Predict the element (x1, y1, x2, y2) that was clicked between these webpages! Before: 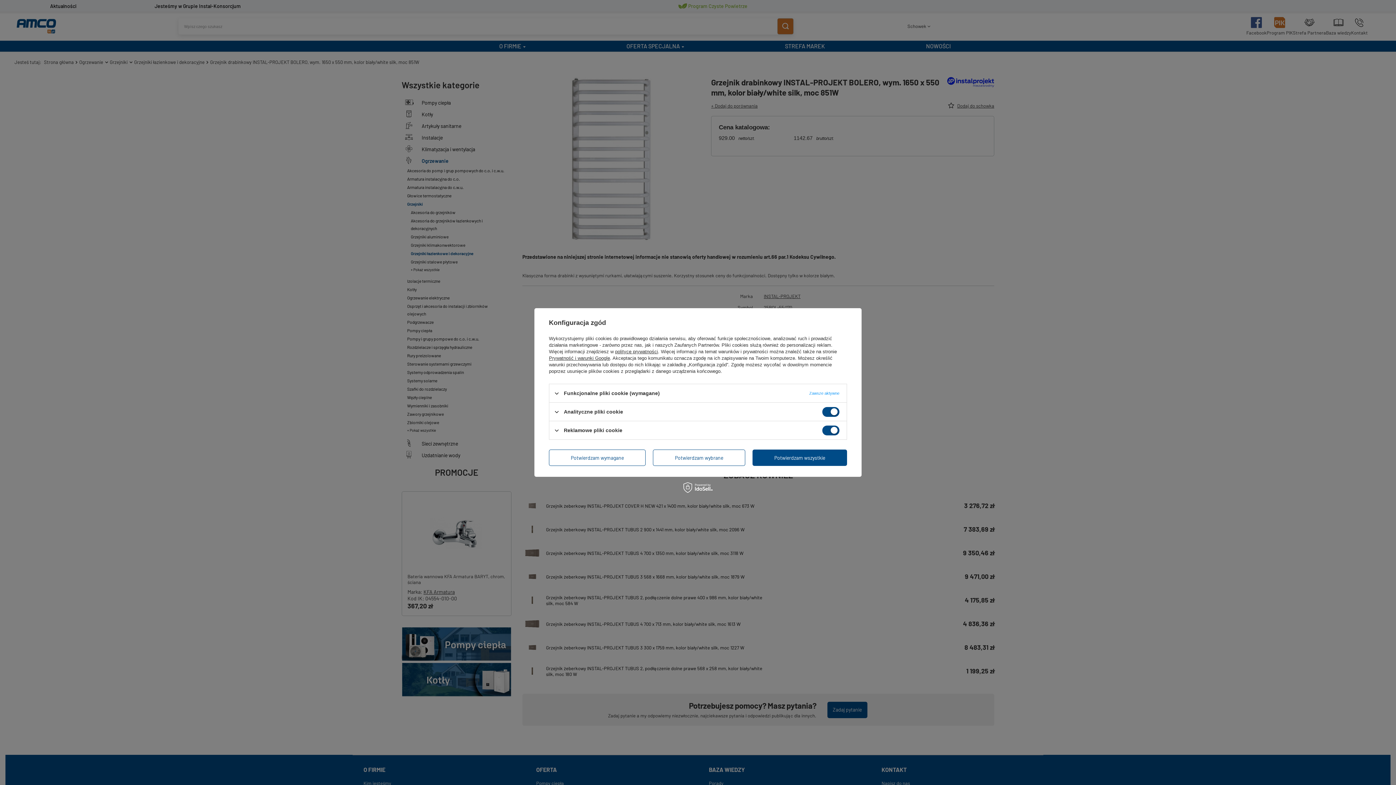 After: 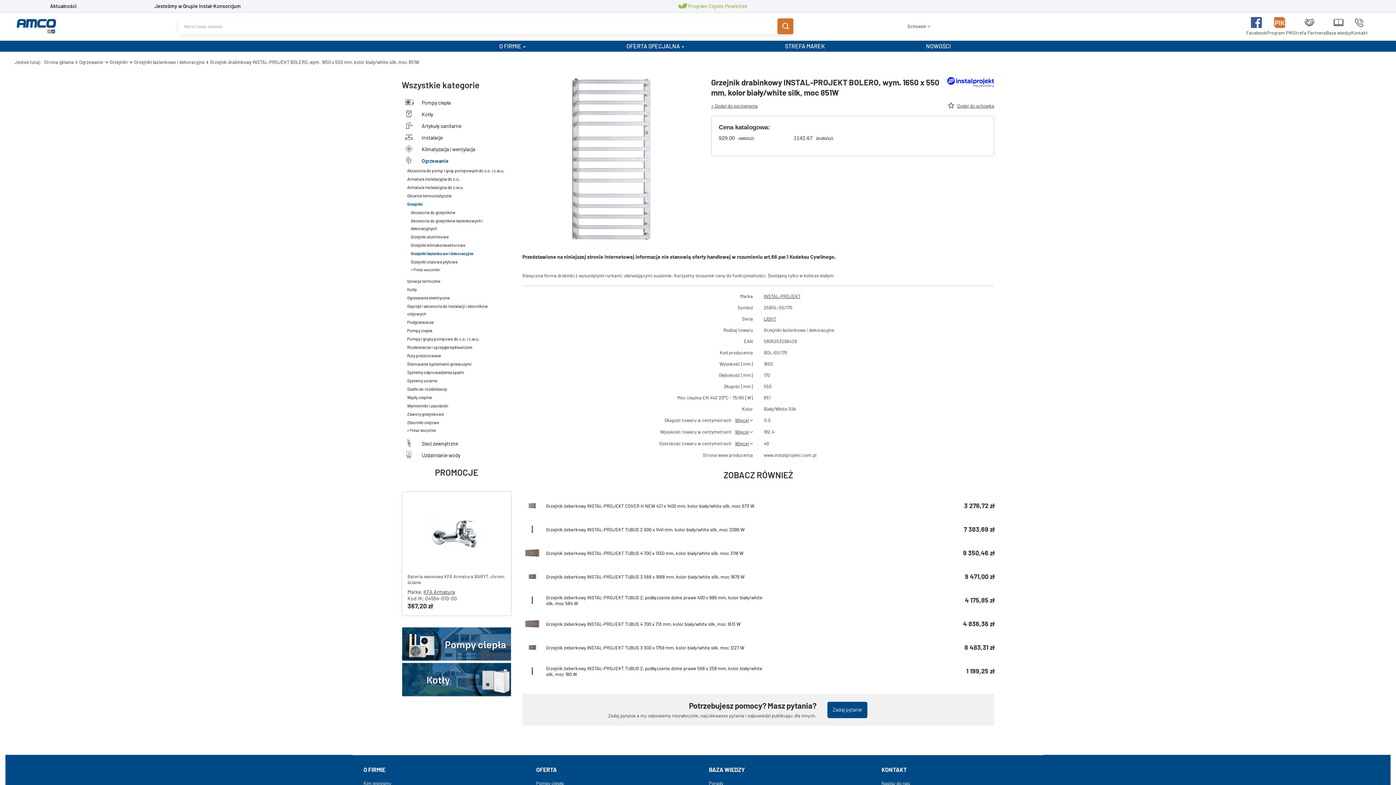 Action: label: Potwierdzam wymagane bbox: (549, 449, 645, 466)